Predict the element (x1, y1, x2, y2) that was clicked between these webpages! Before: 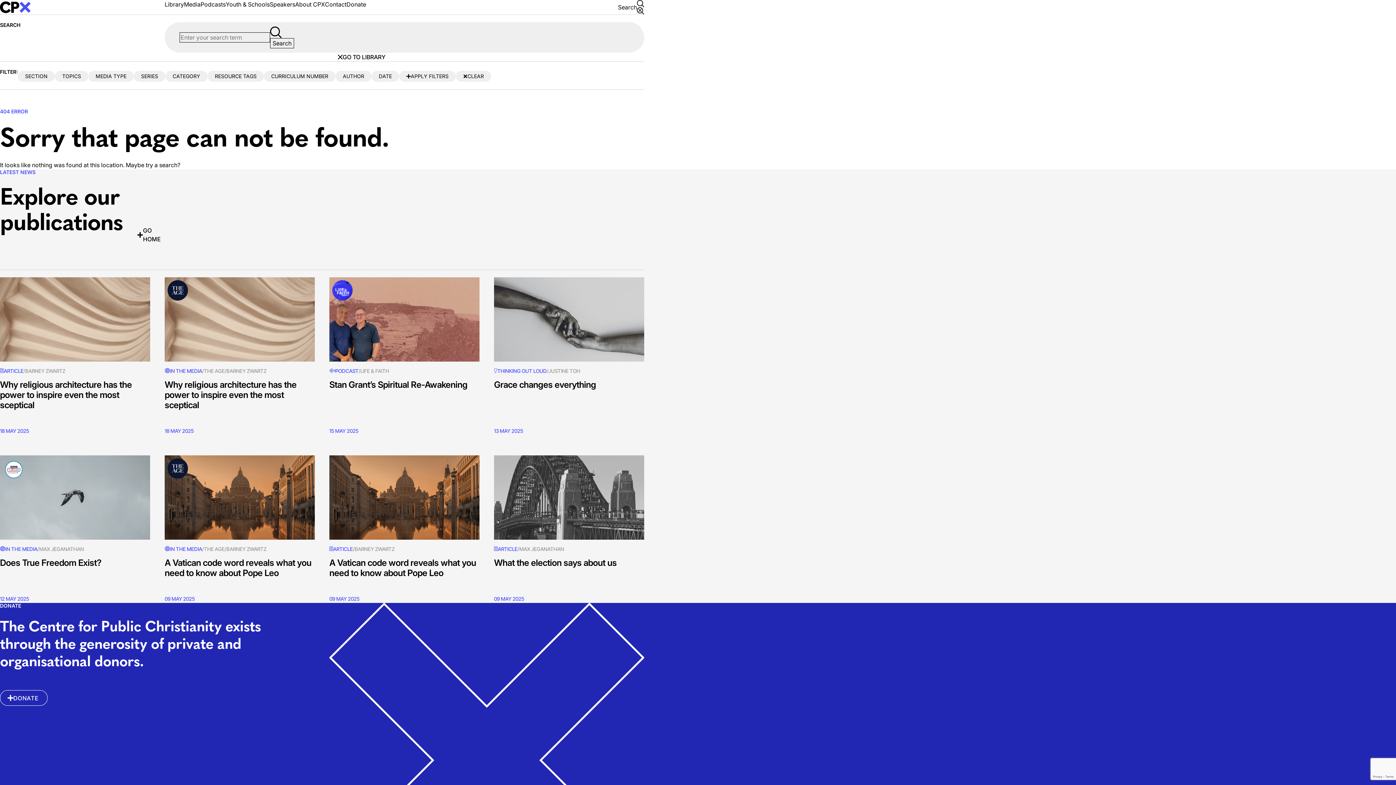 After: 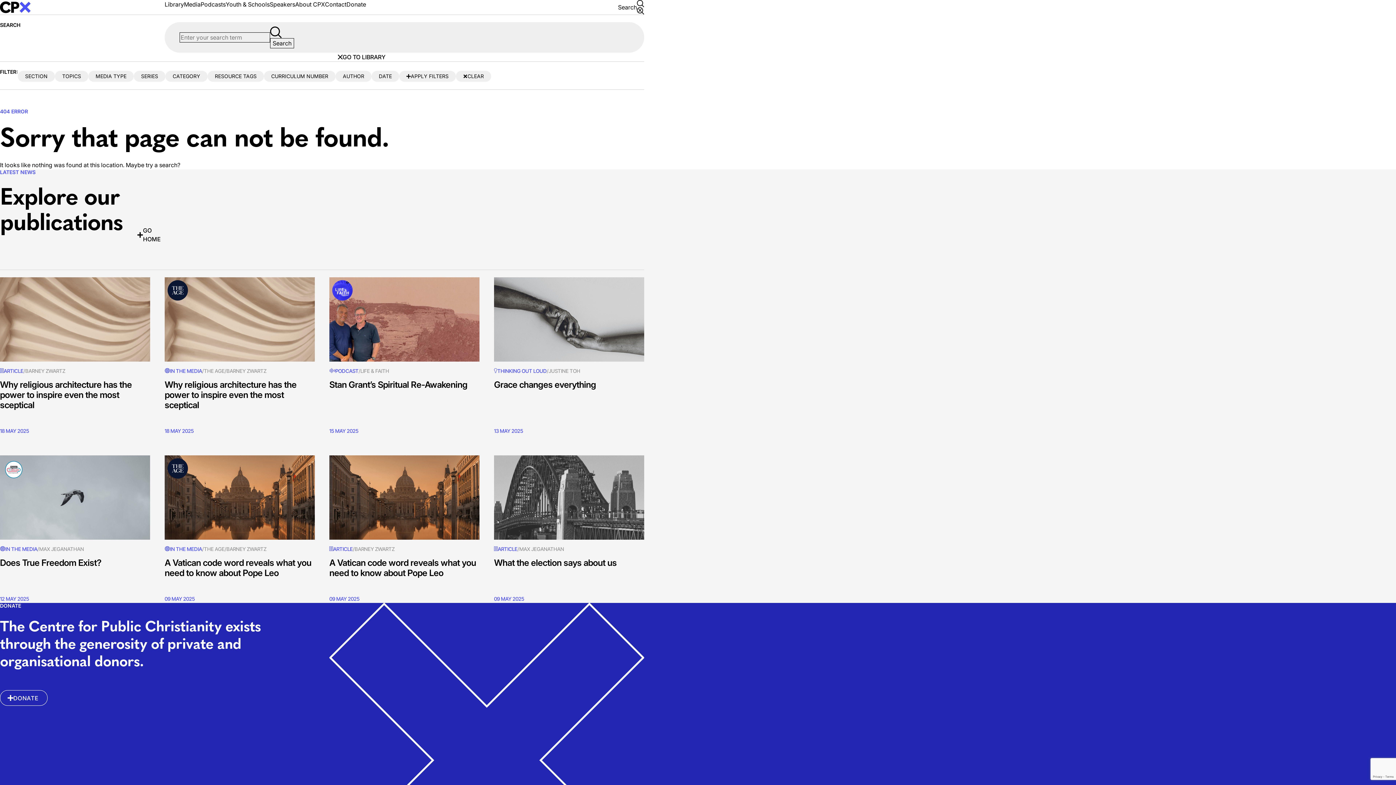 Action: bbox: (164, 277, 314, 361)